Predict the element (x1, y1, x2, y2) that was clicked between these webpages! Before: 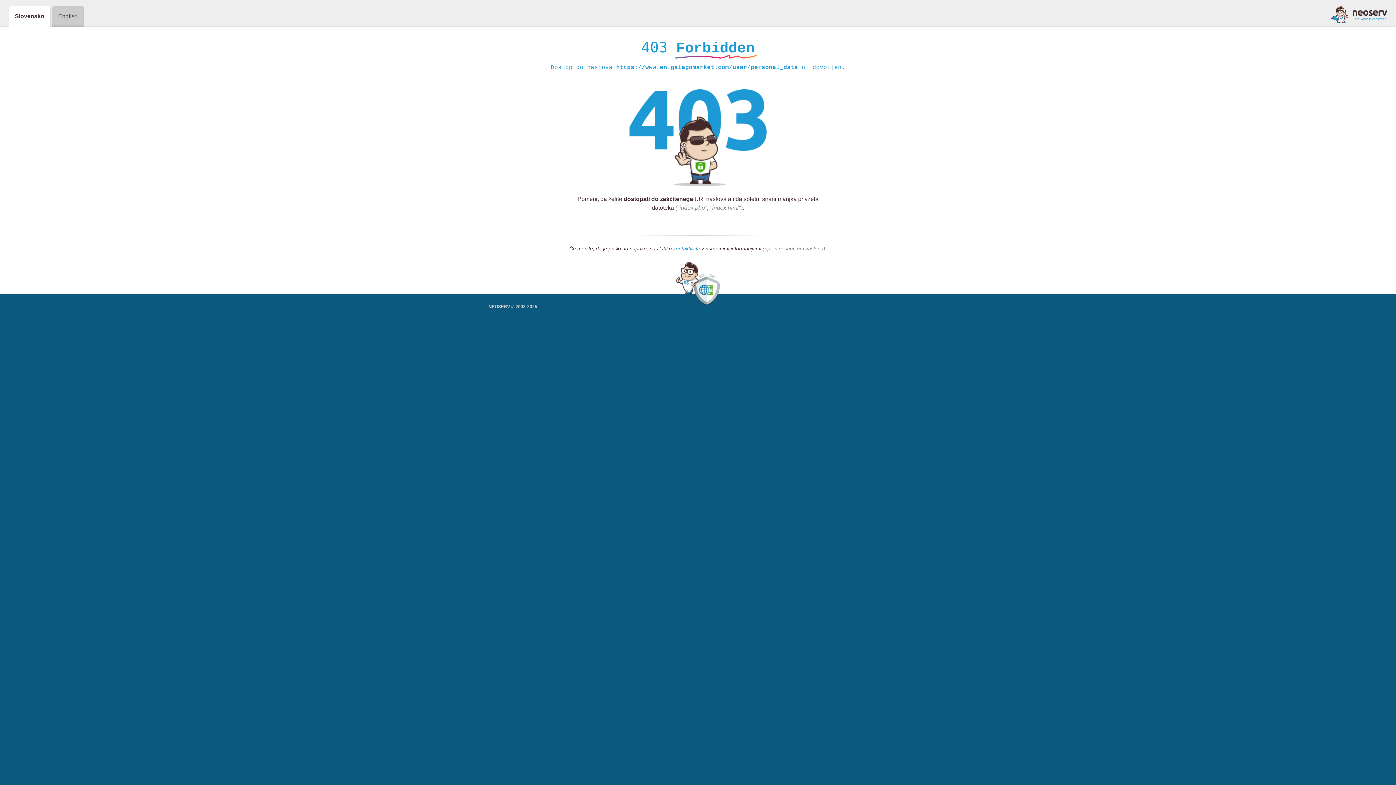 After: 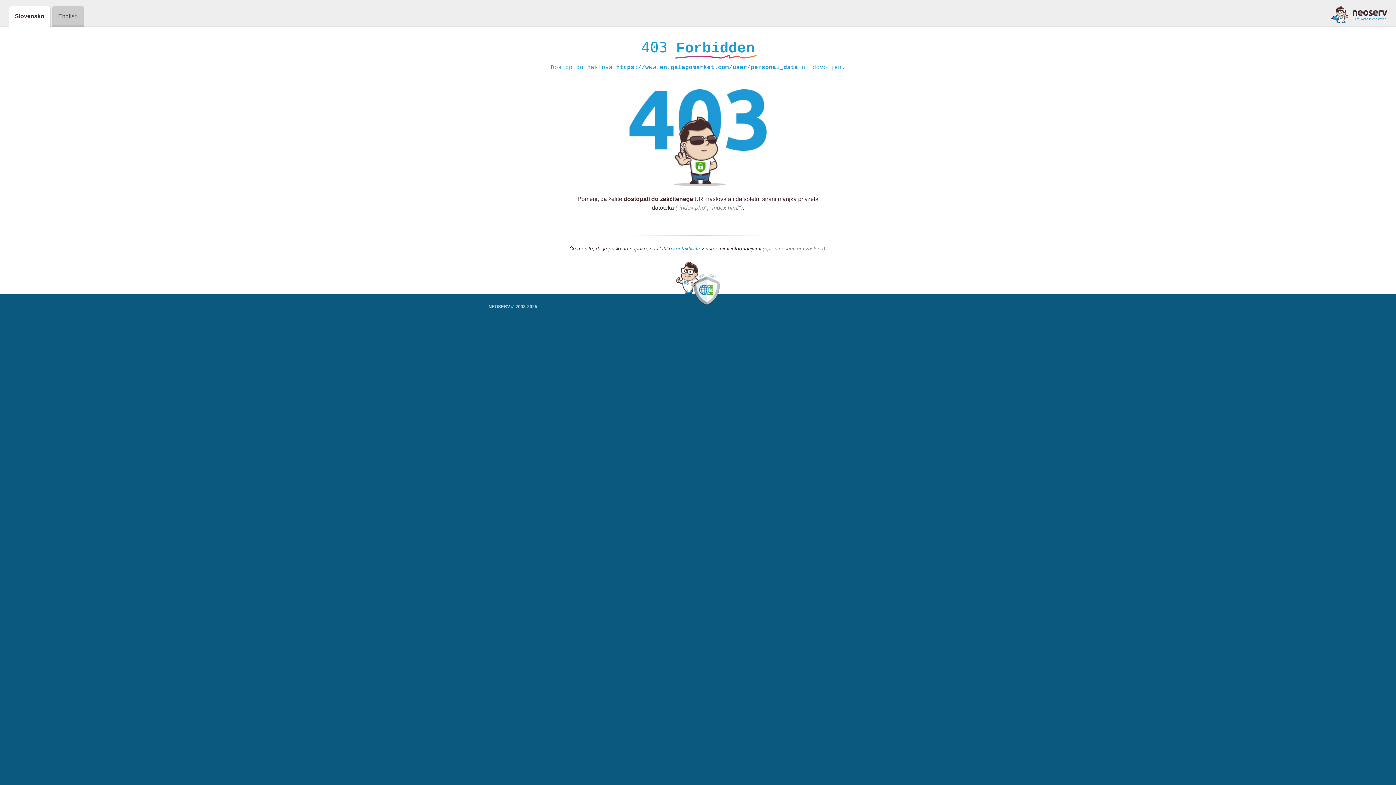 Action: bbox: (1331, 5, 1387, 23)